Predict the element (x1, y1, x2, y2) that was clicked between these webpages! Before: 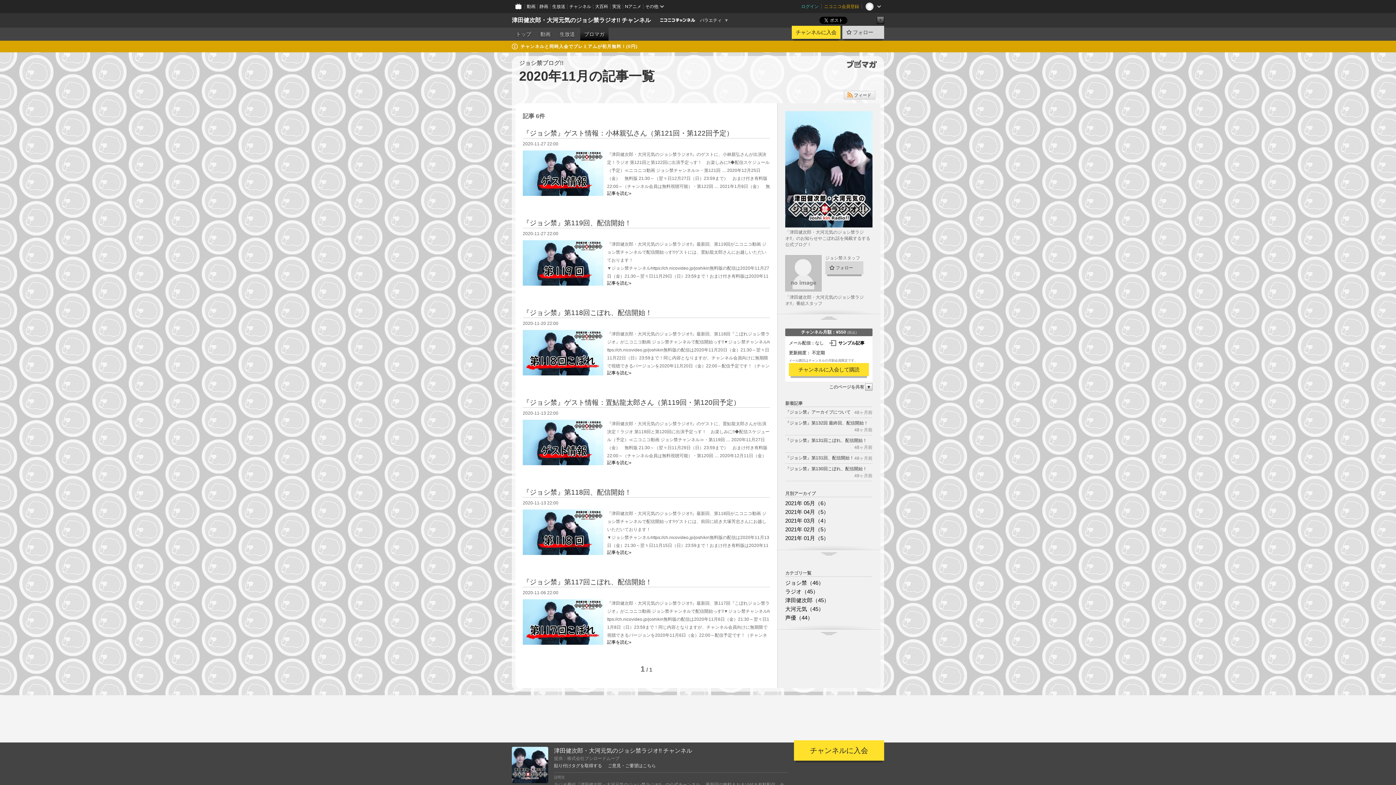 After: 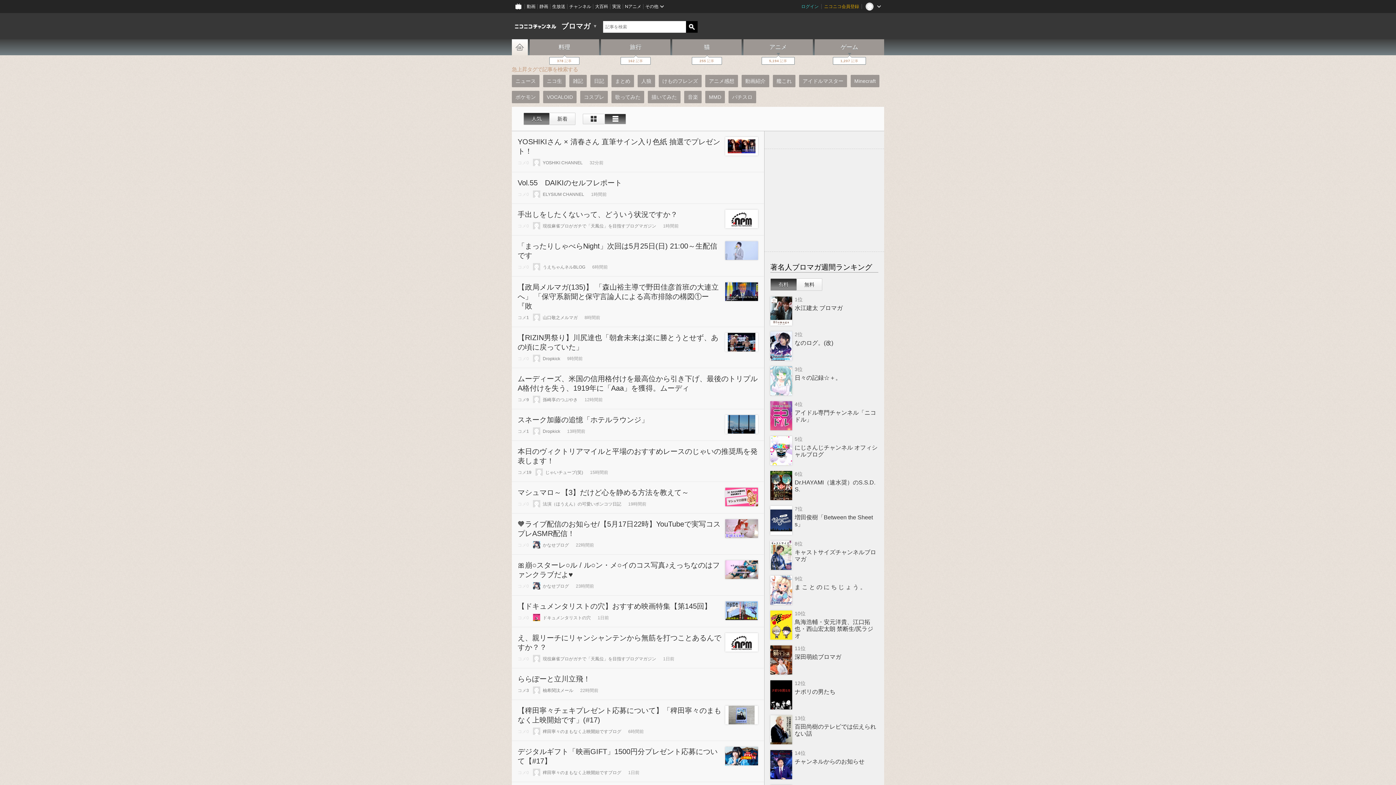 Action: bbox: (847, 59, 877, 68)